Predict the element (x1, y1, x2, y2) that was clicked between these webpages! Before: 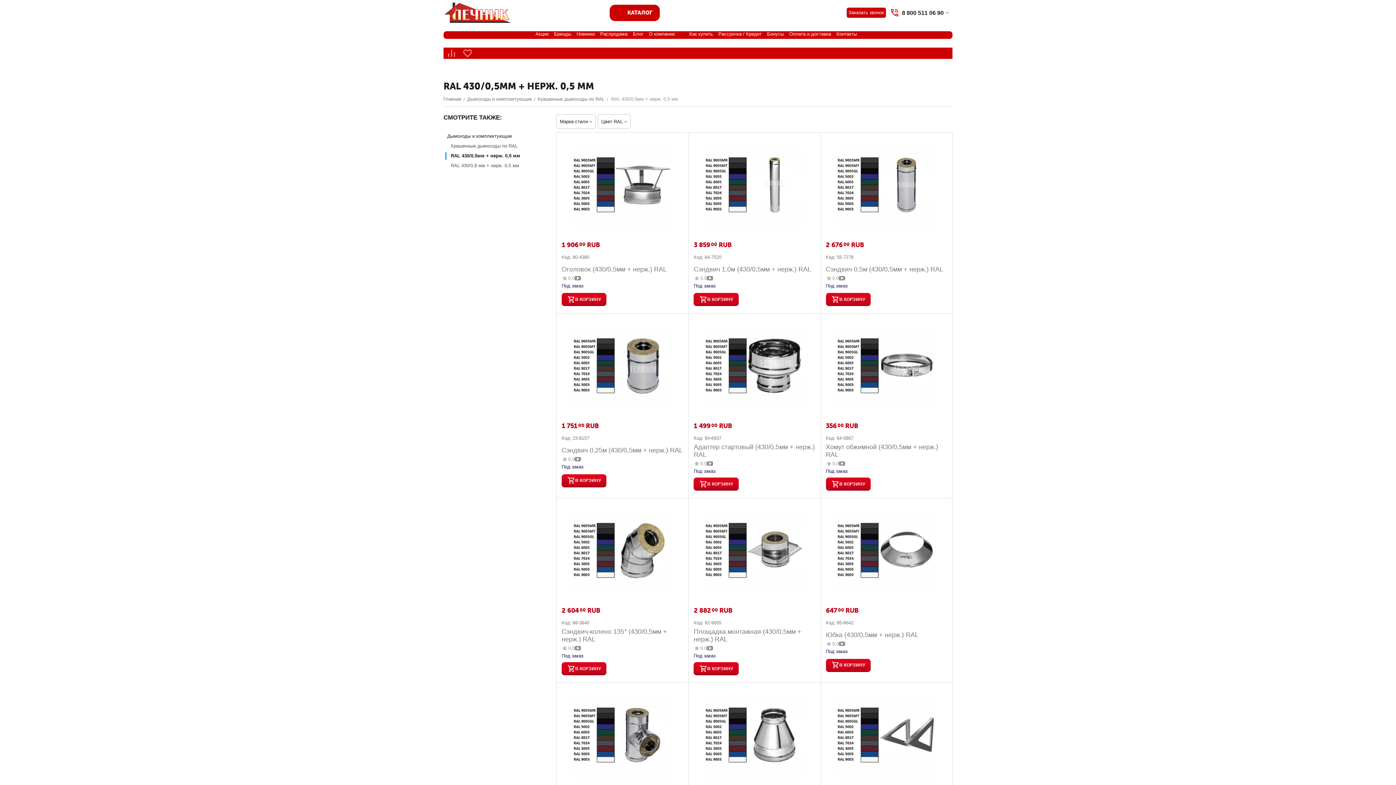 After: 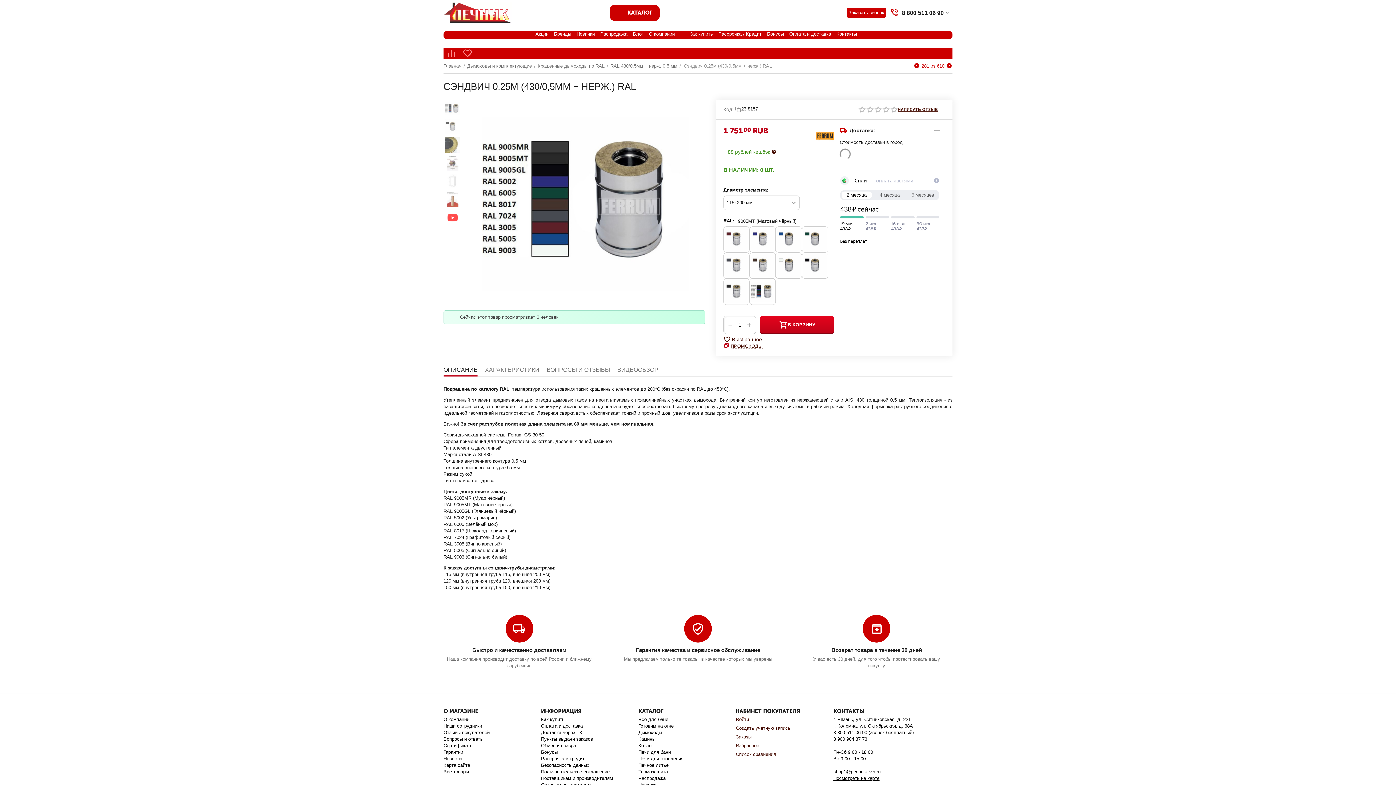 Action: label: Сэндвич 0,25м (430/0,5мм + нерж.) RAL bbox: (561, 443, 682, 454)